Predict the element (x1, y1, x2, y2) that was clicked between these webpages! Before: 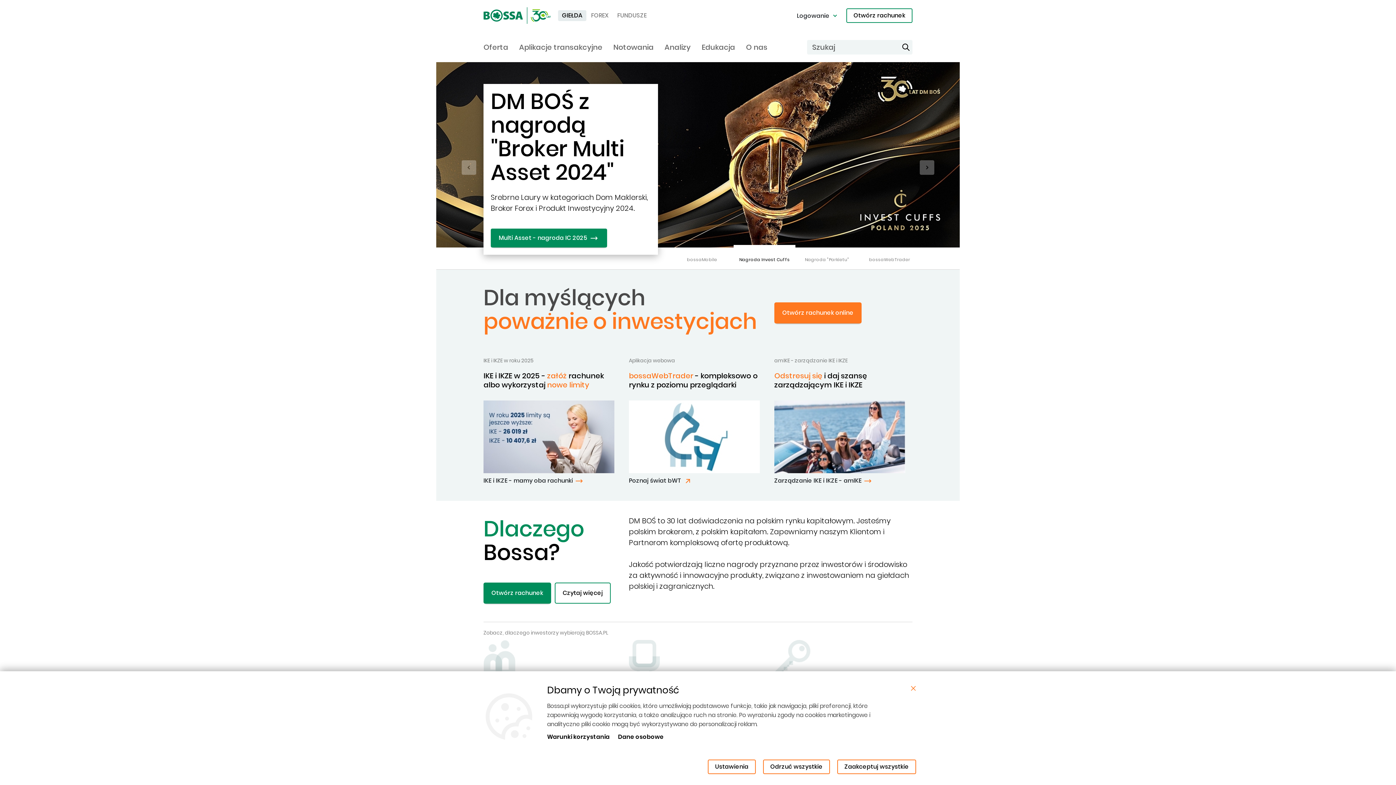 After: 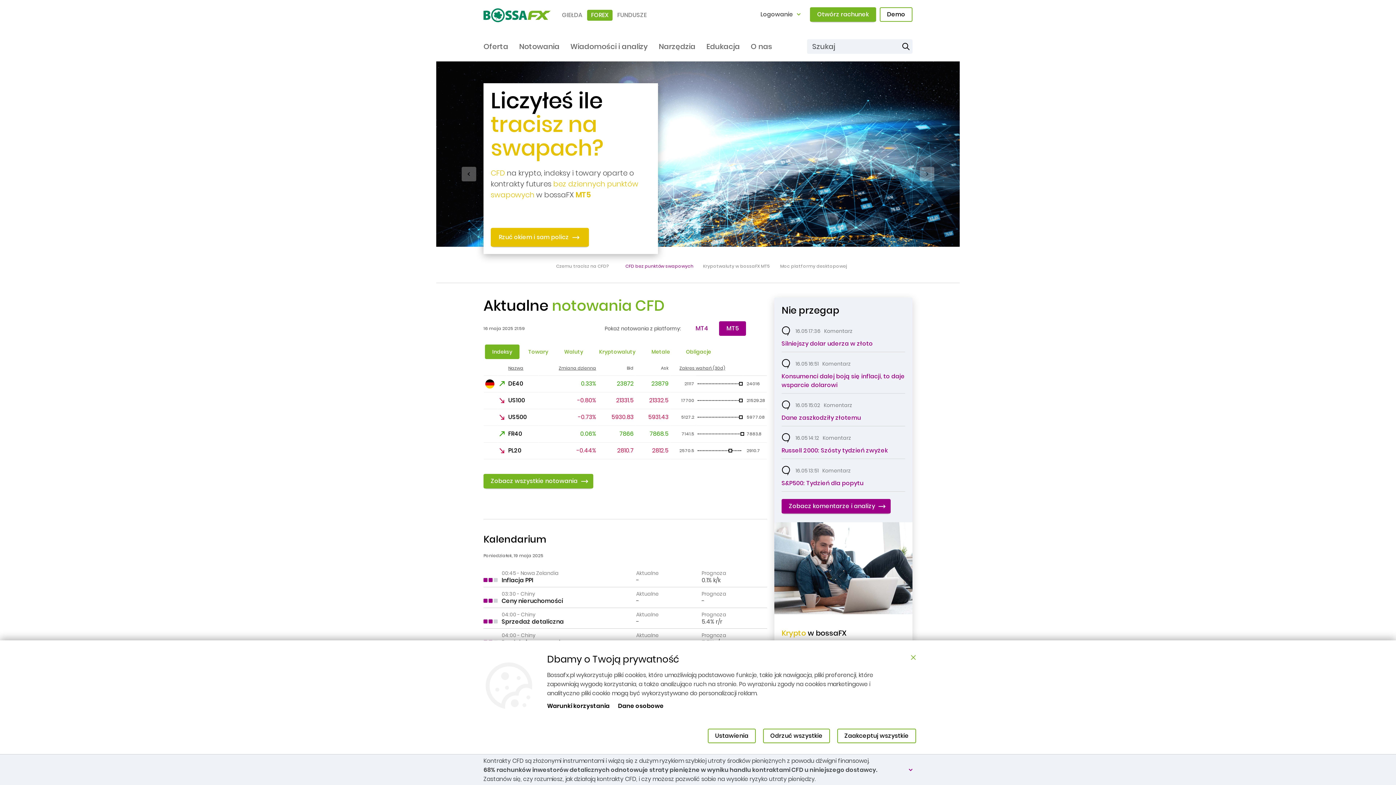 Action: bbox: (587, 10, 612, 21) label: FOREX